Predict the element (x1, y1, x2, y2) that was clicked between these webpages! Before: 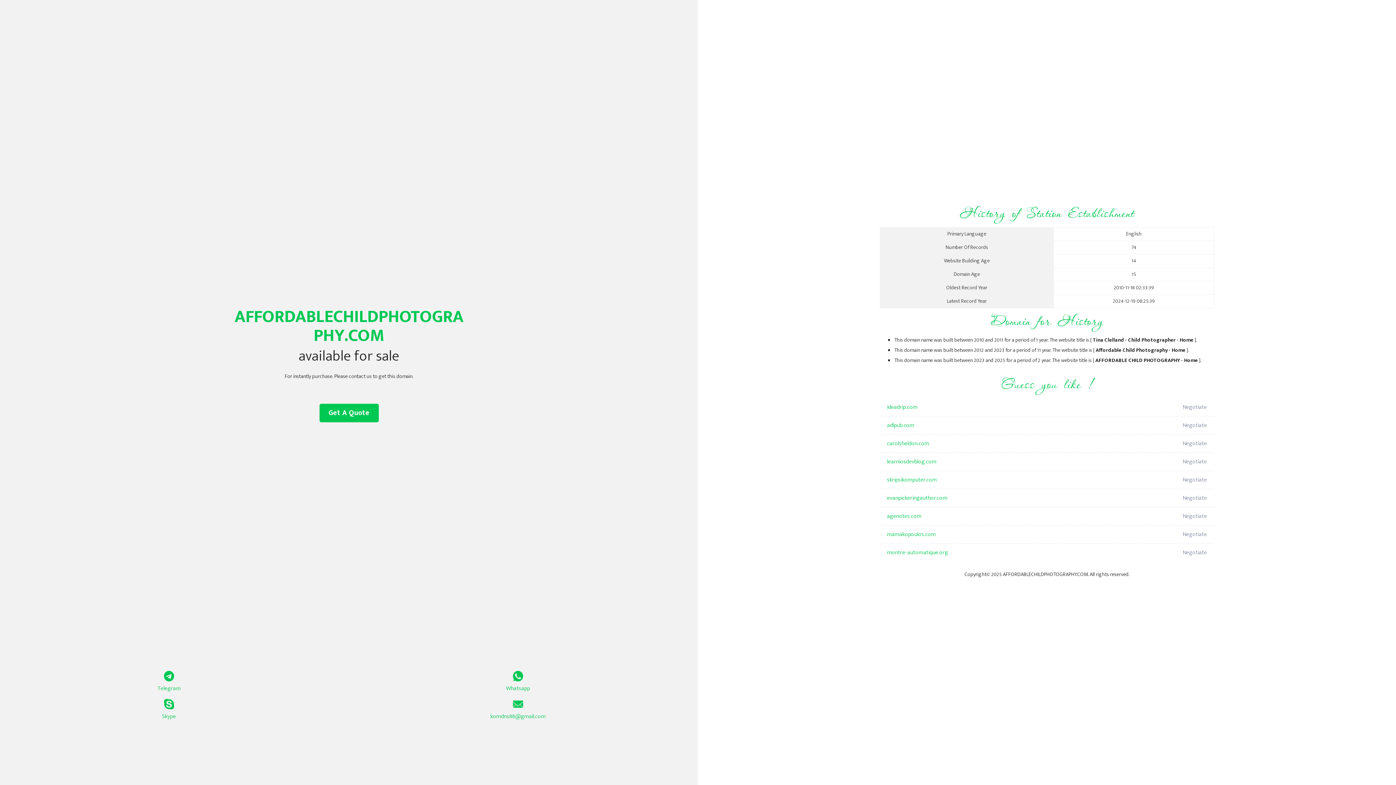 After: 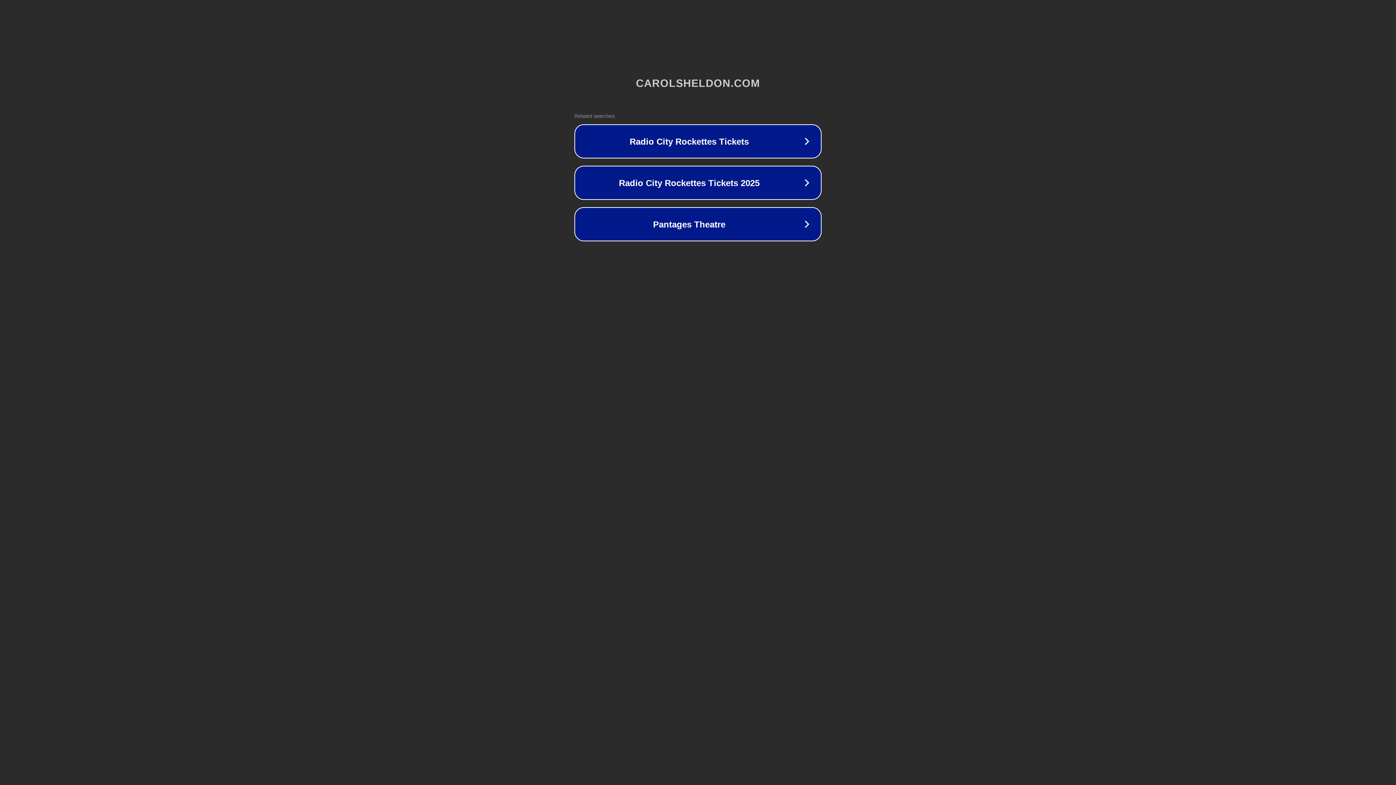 Action: label: carolsheldon.com bbox: (887, 434, 1098, 453)